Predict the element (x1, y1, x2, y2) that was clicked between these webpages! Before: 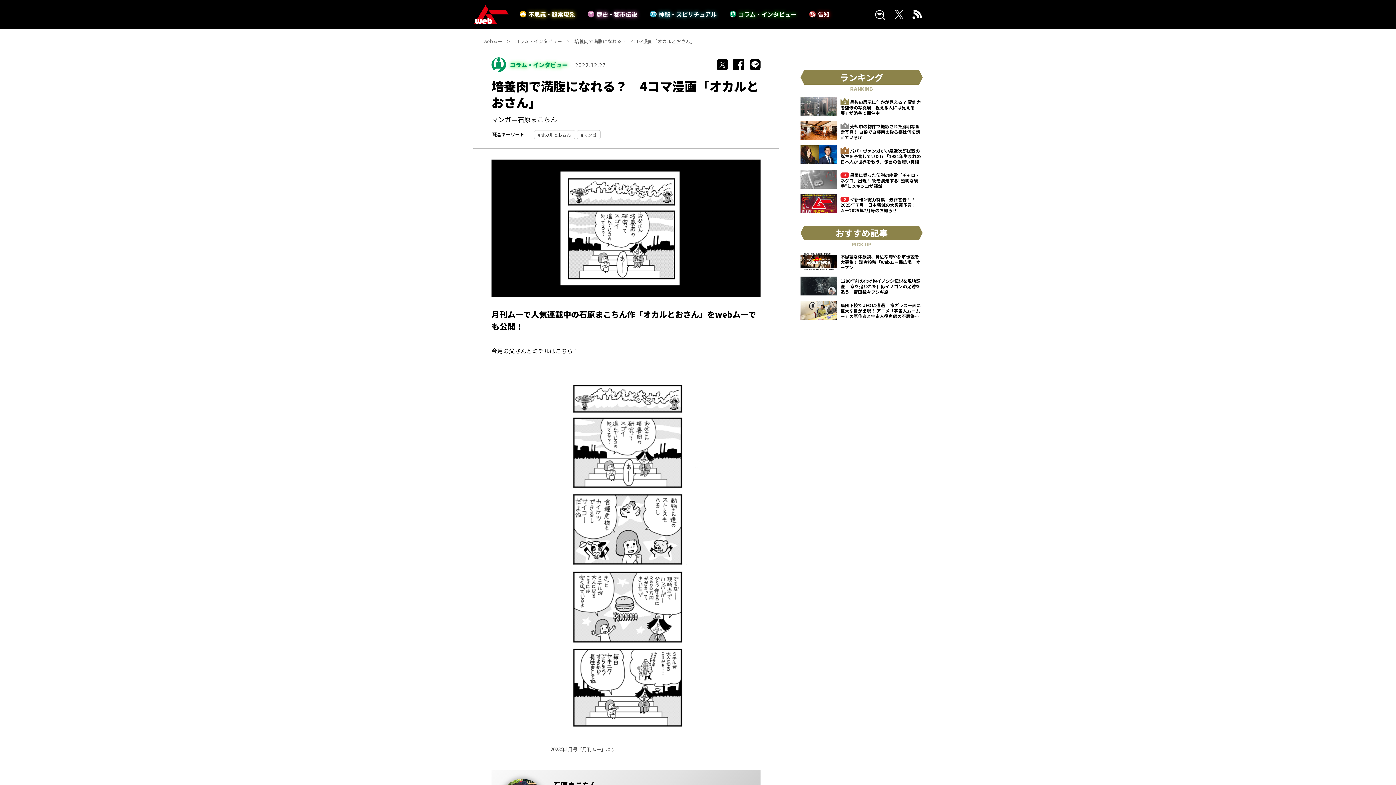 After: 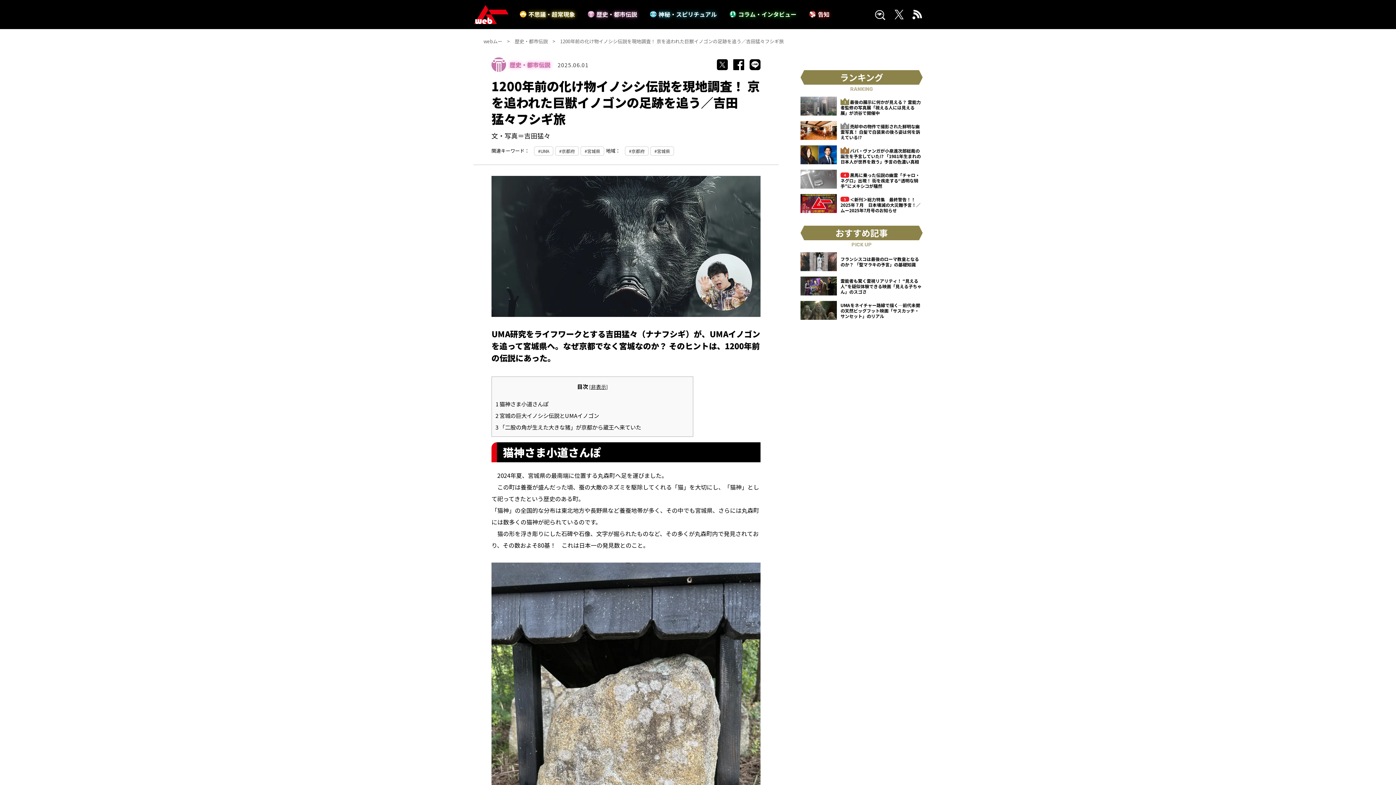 Action: bbox: (800, 276, 922, 295) label: 1200年前の化け物イノシシ伝説を現地調査！ 京を追われた巨獣イノゴンの足跡を追う／吉田猛々フシギ旅